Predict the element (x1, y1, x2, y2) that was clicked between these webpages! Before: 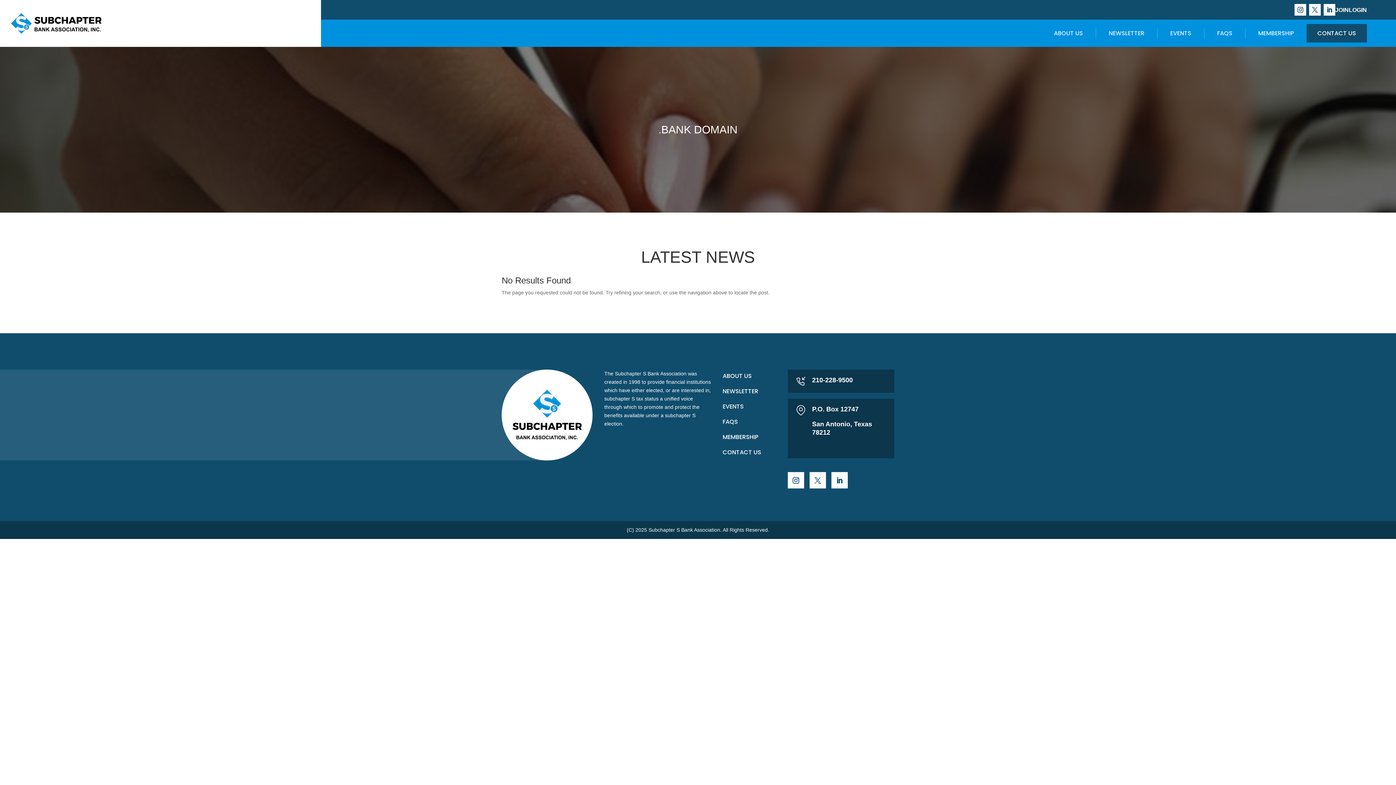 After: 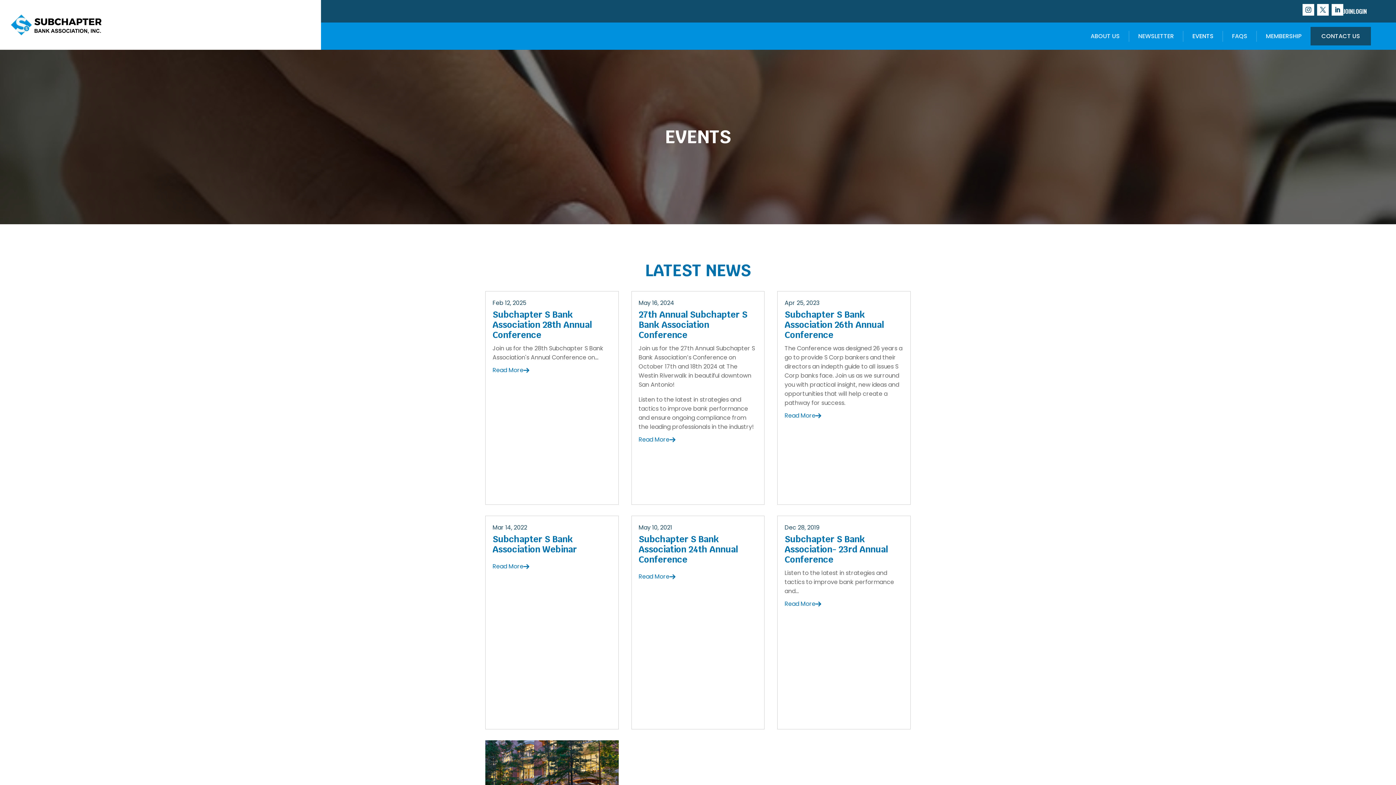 Action: bbox: (722, 403, 743, 415) label: EVENTS